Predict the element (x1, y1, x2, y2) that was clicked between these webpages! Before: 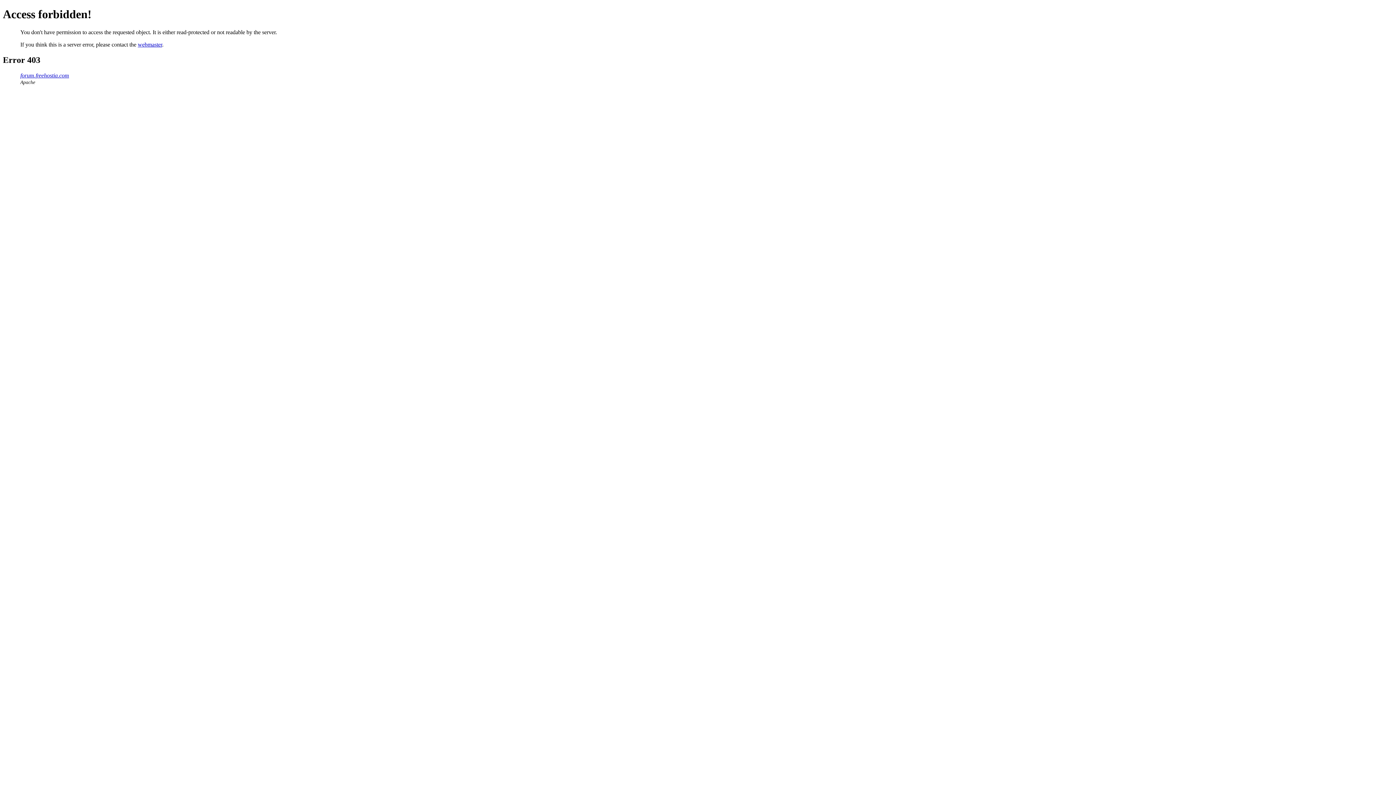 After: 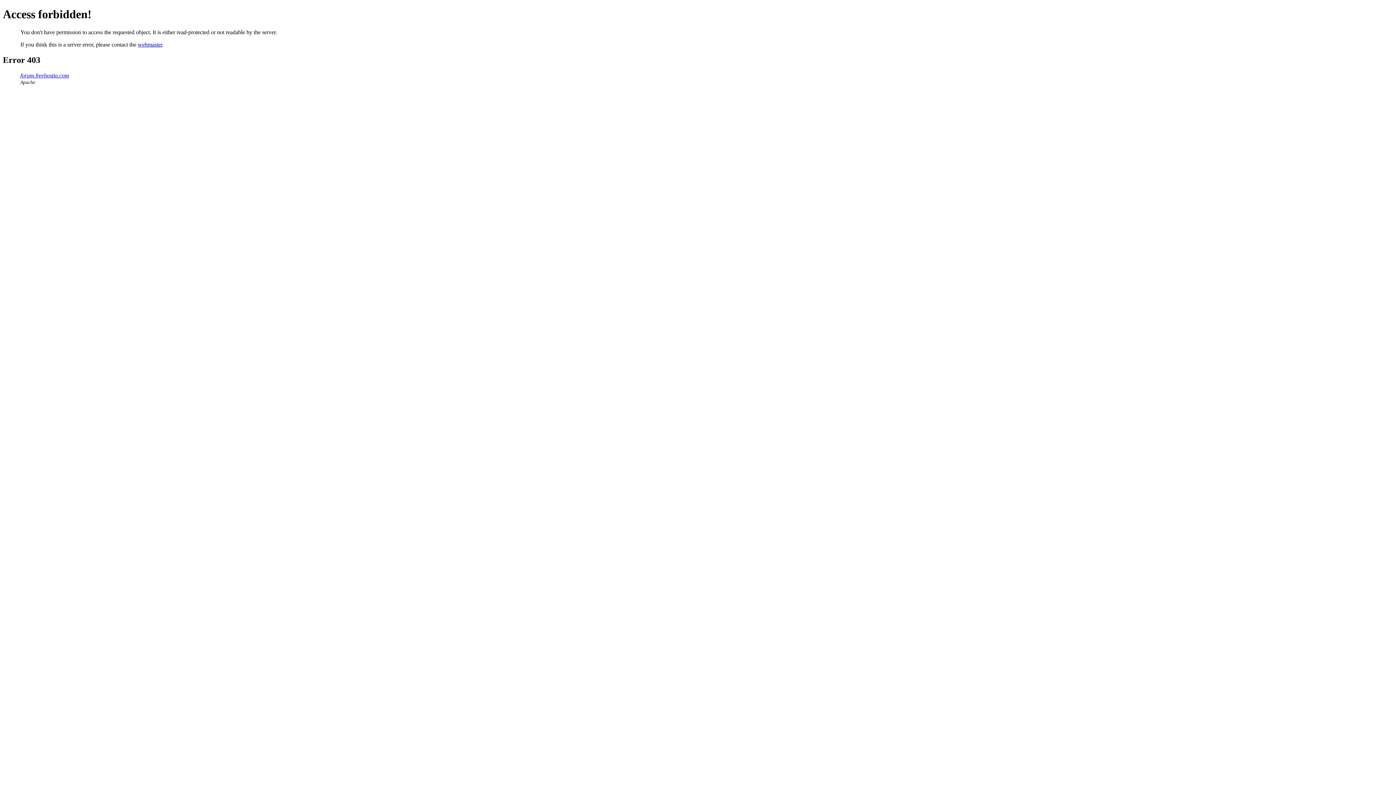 Action: bbox: (137, 41, 162, 47) label: webmaster